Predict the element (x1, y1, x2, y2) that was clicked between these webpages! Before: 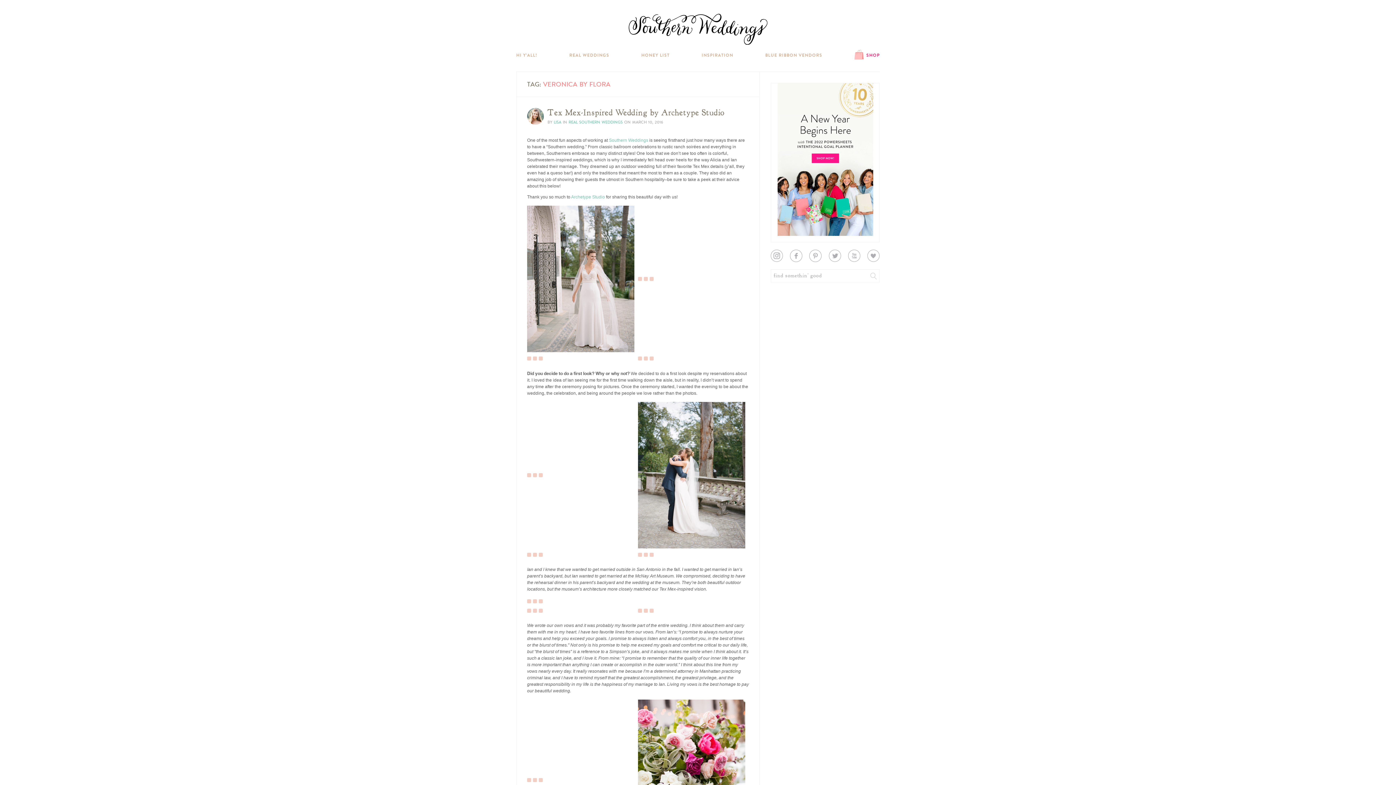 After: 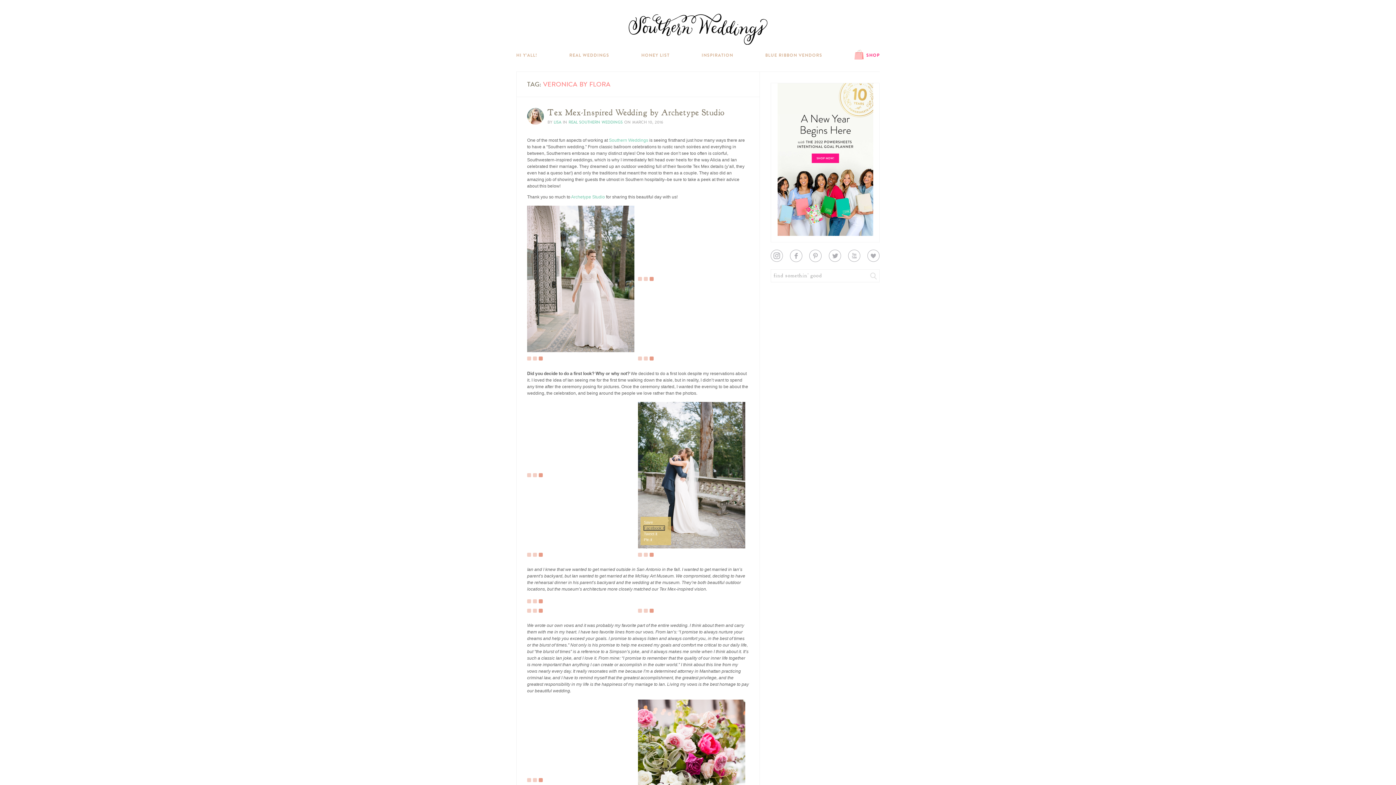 Action: bbox: (644, 526, 664, 530) label: Facebook it